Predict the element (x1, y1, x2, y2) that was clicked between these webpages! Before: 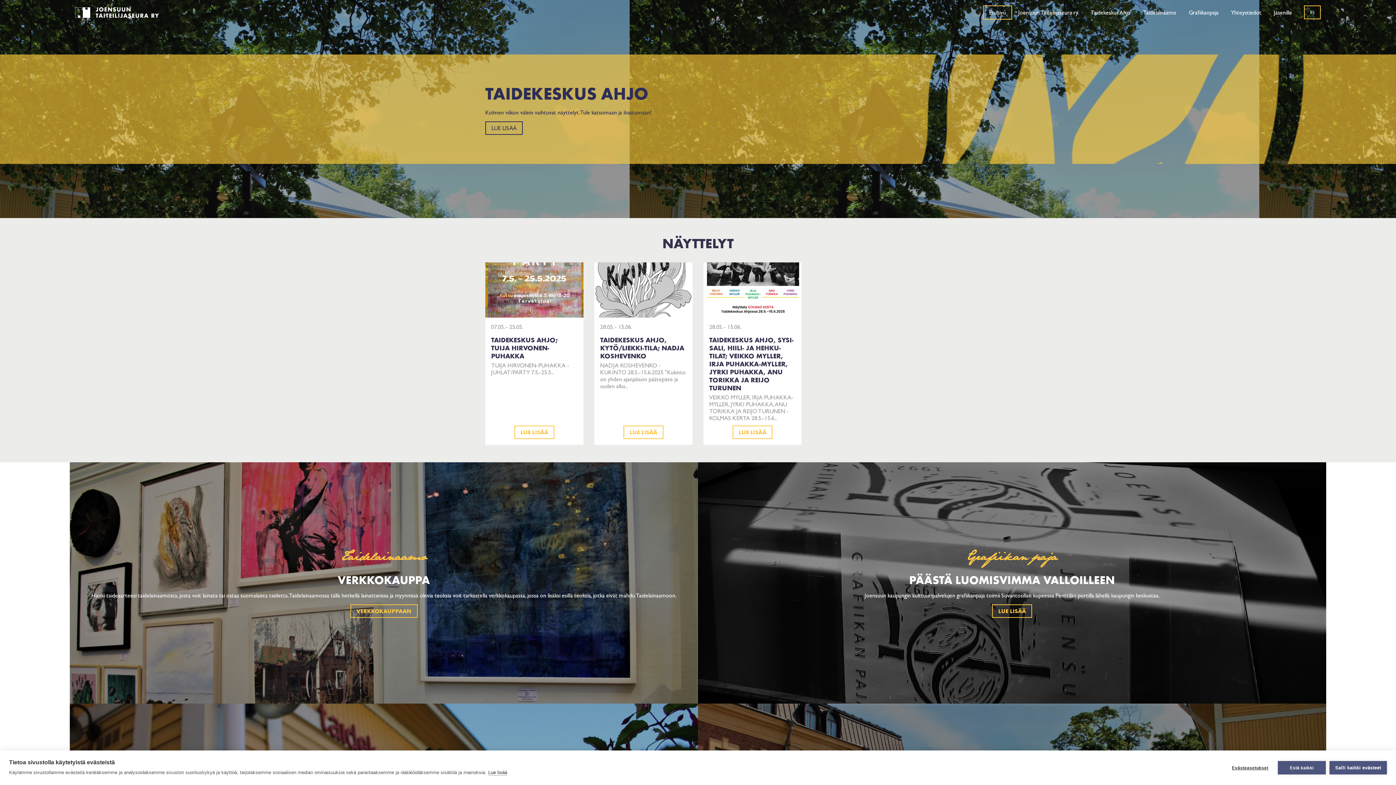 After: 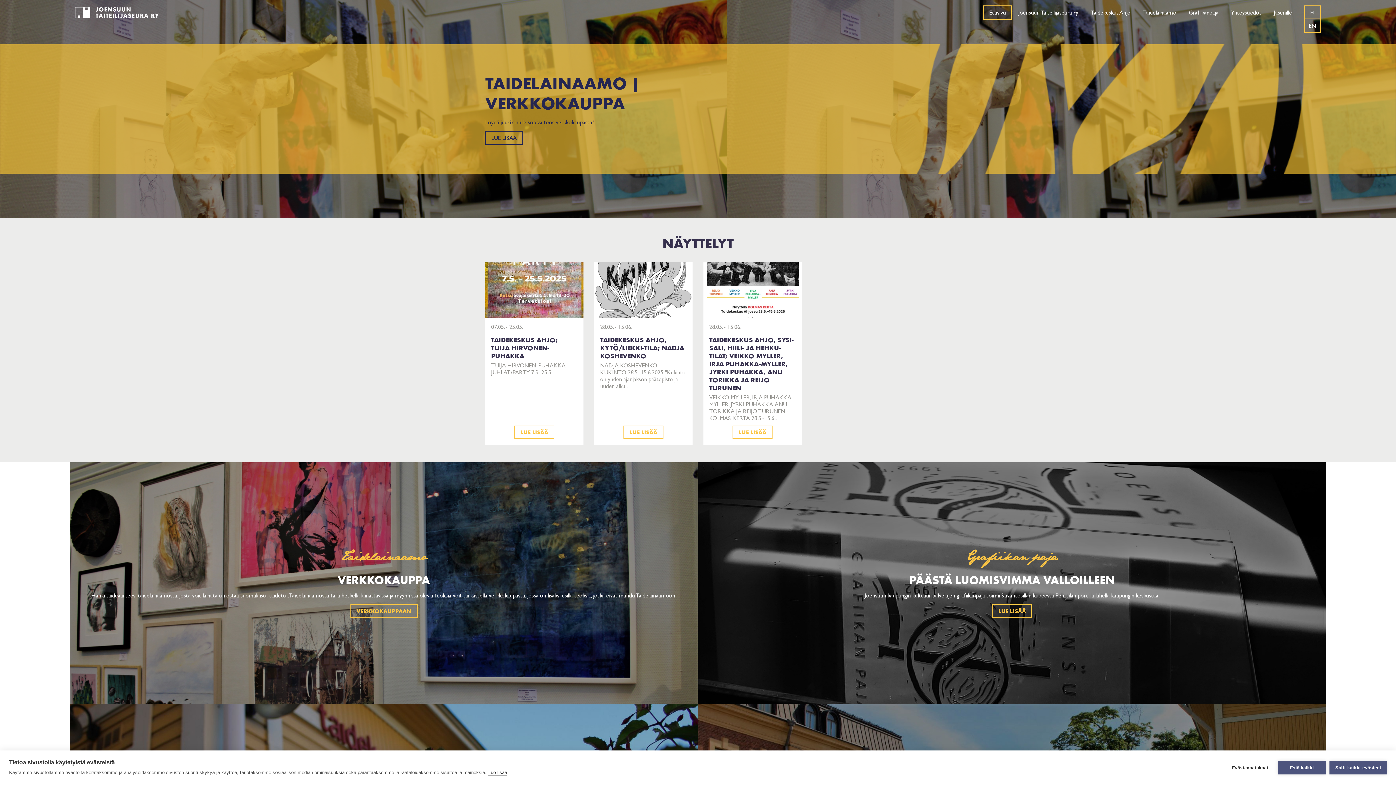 Action: label: FI bbox: (1304, 5, 1321, 19)